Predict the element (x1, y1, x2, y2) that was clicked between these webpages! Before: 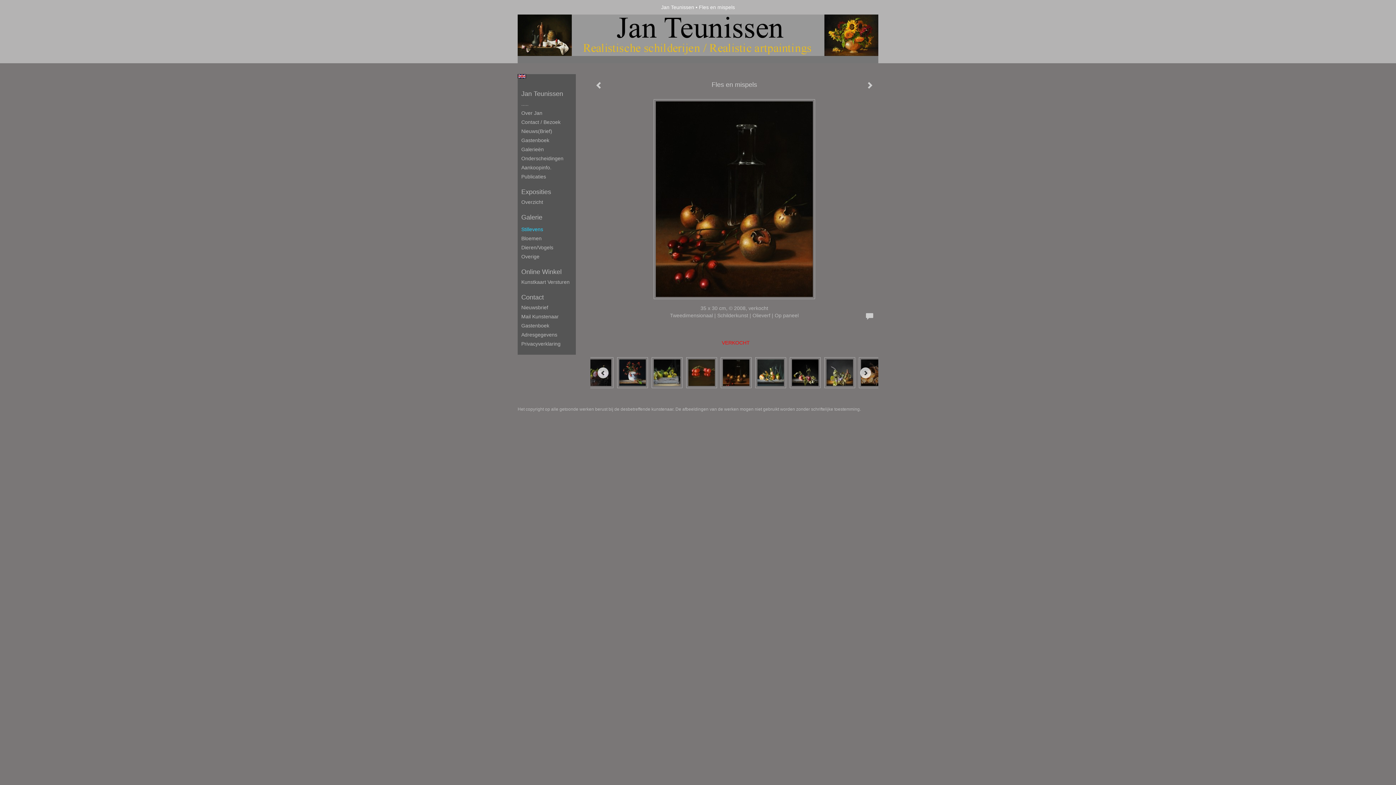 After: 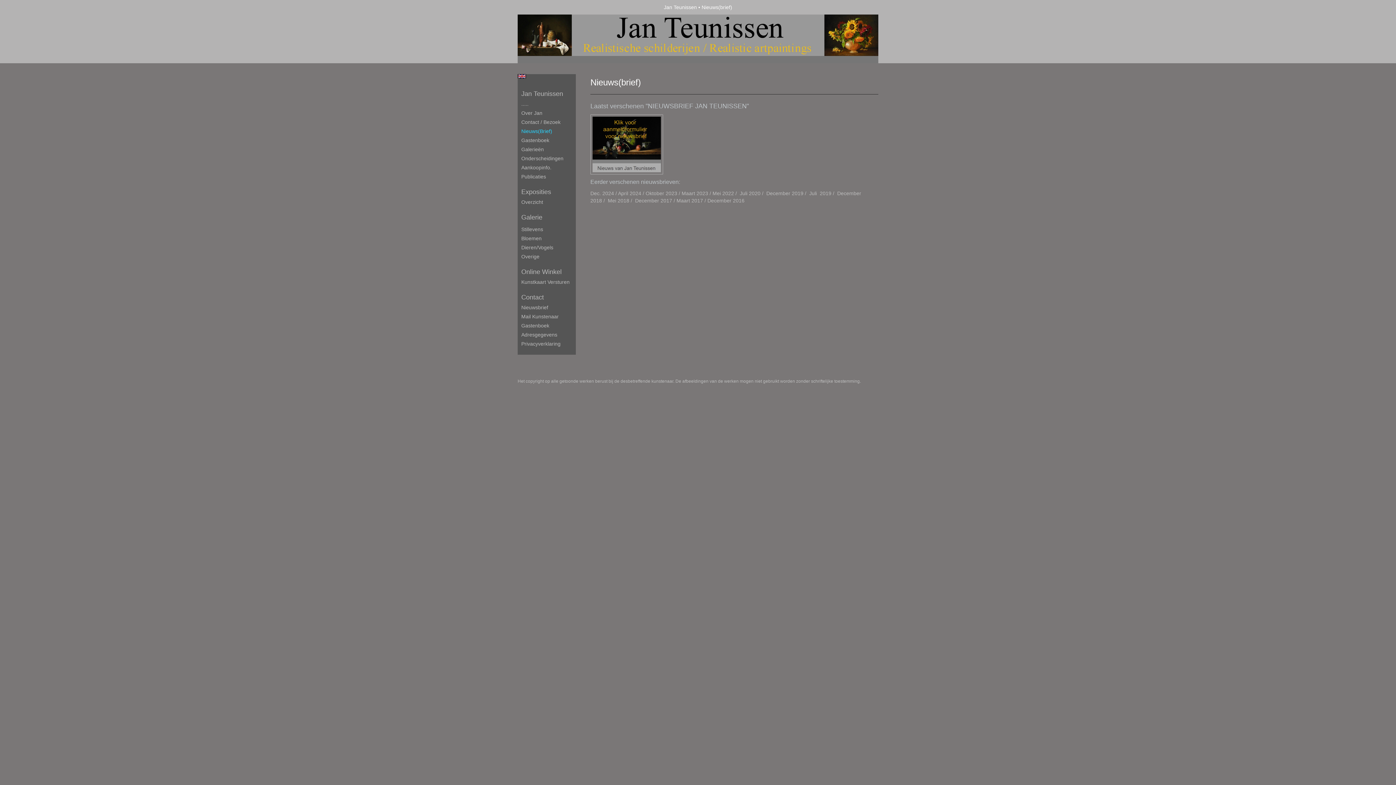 Action: bbox: (521, 127, 576, 134) label: Nieuws(Brief)